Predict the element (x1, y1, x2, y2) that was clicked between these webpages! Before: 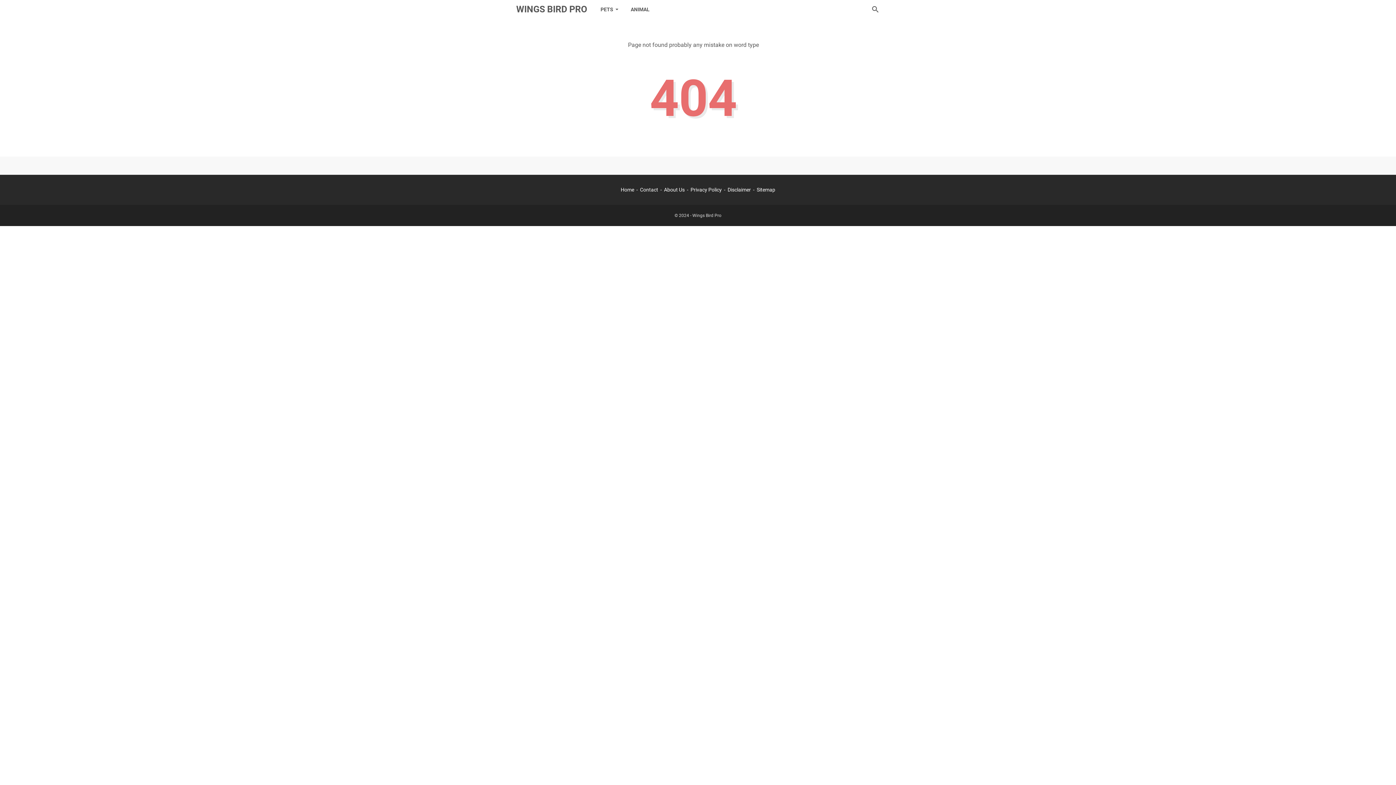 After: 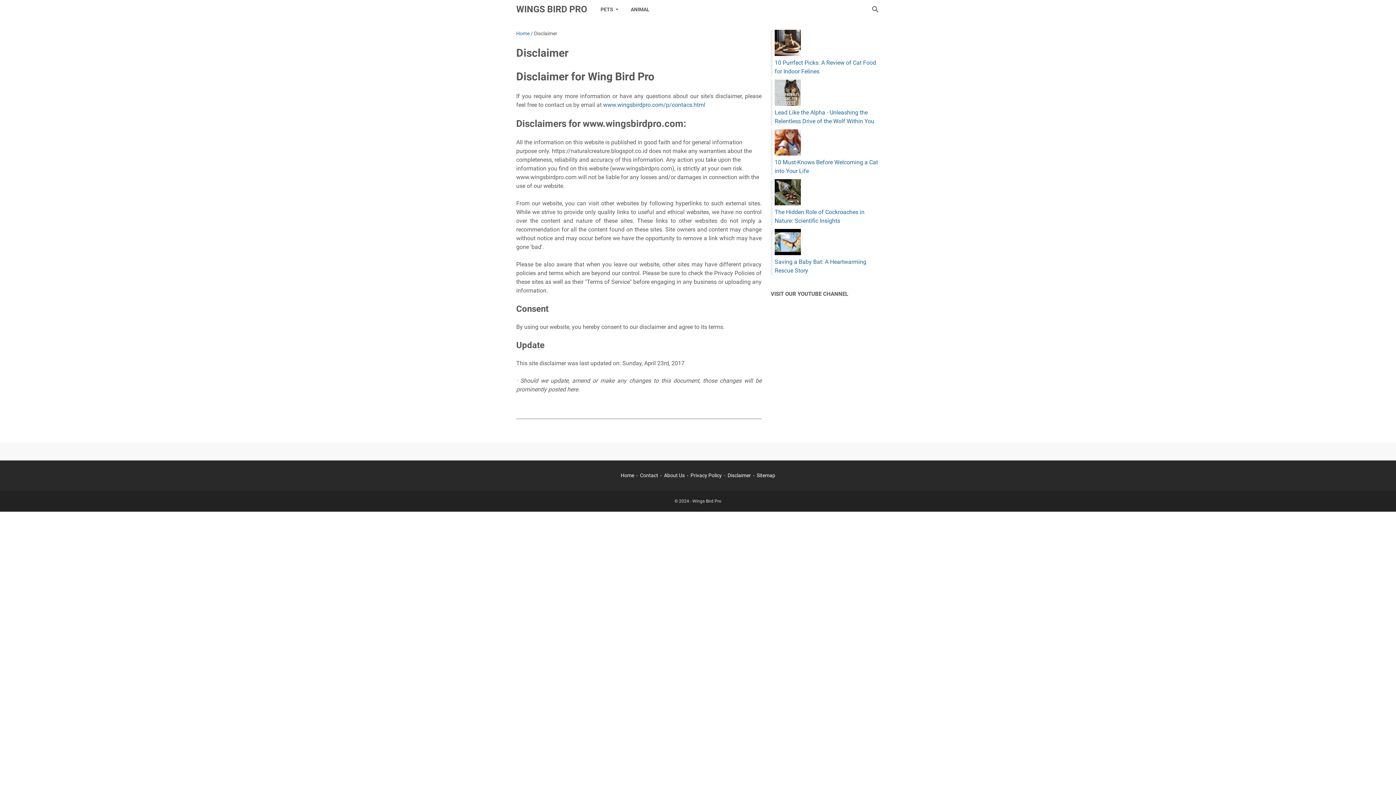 Action: bbox: (727, 186, 751, 192) label: Disclaimer